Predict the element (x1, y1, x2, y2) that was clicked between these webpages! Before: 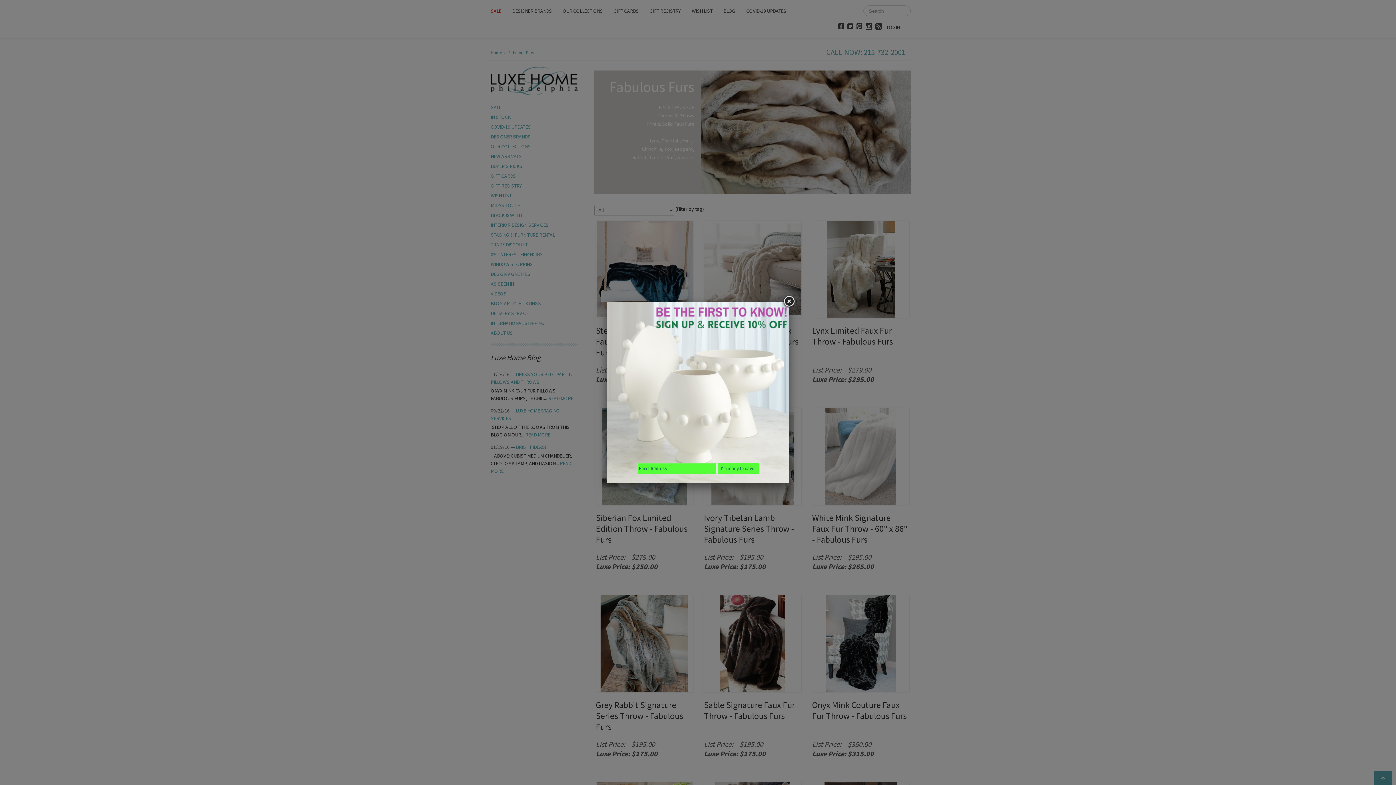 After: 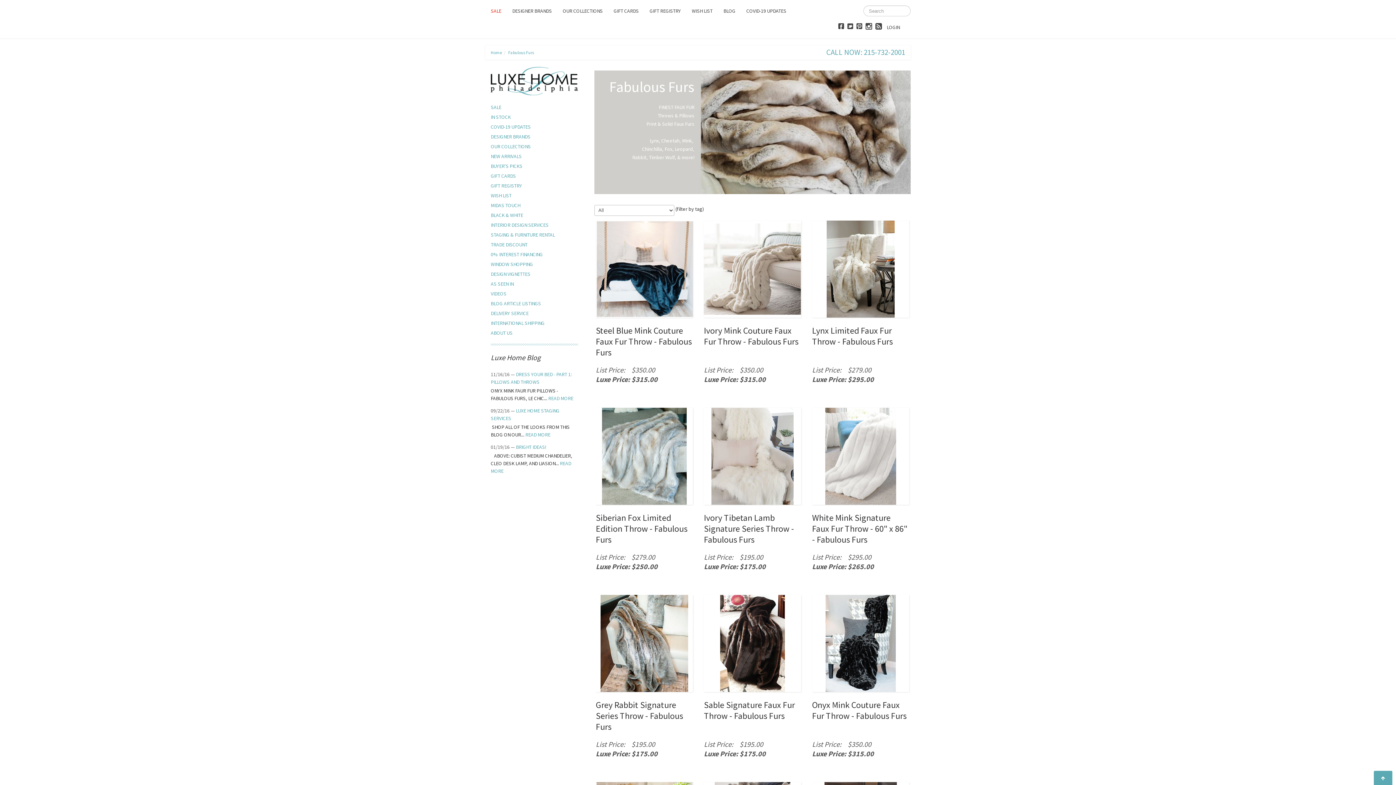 Action: bbox: (782, 295, 795, 308)